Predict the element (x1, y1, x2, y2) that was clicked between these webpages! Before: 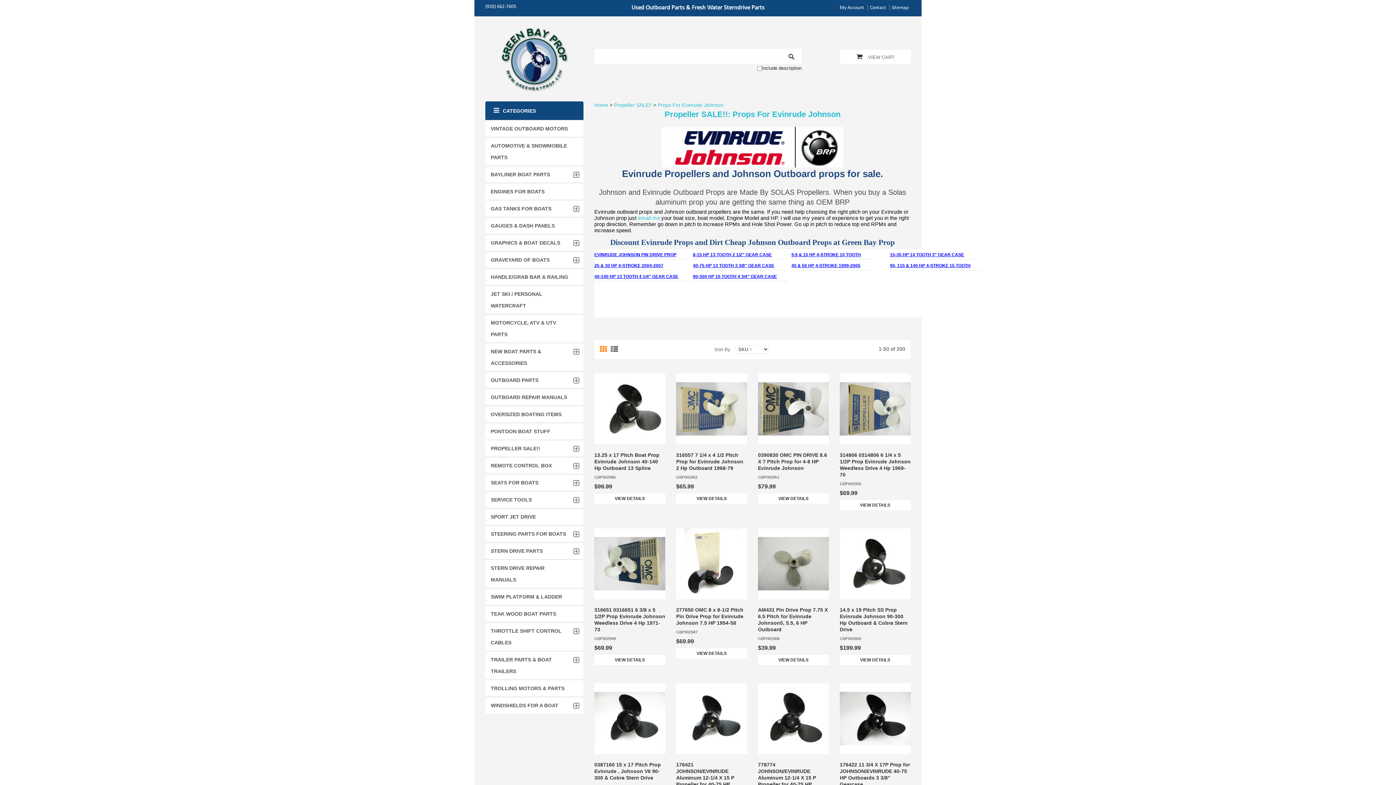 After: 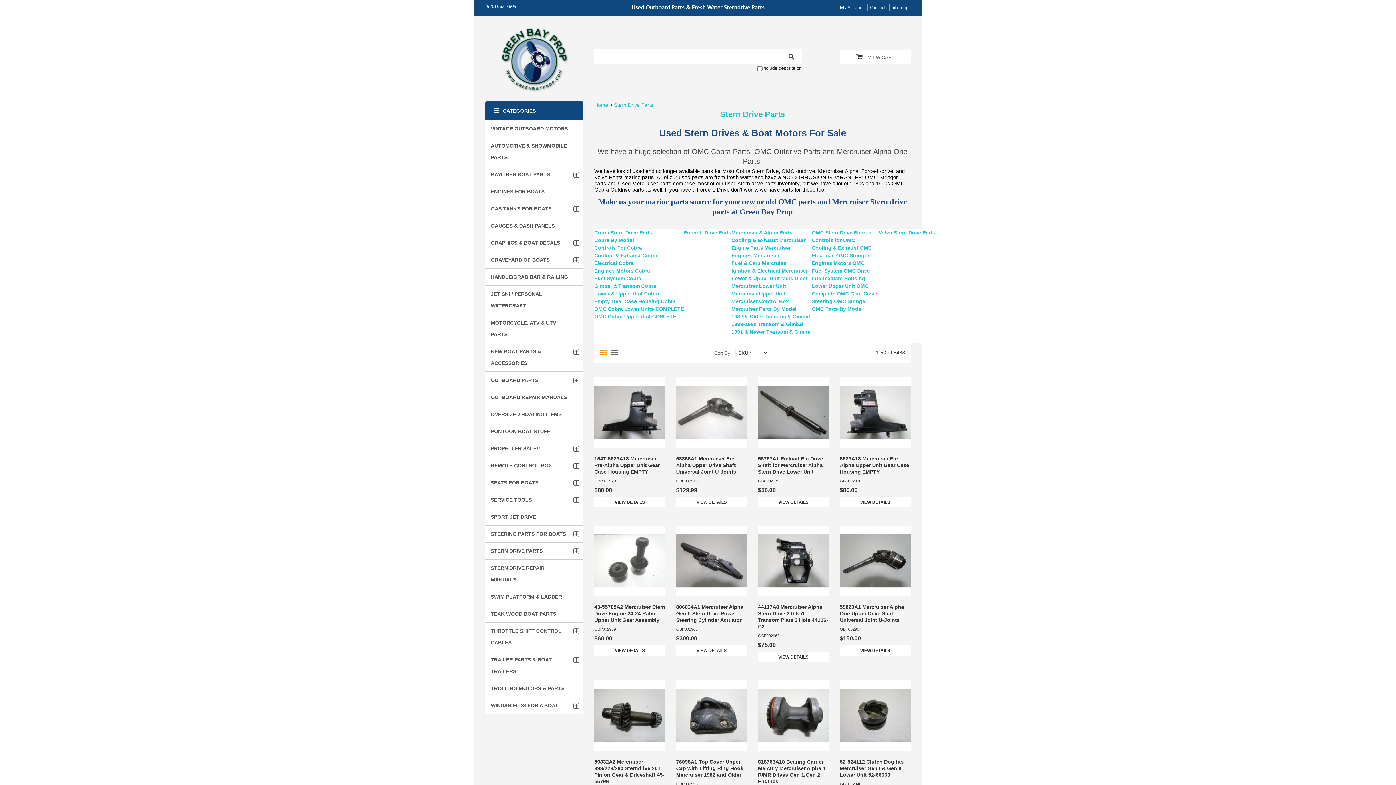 Action: bbox: (485, 542, 583, 559) label: STERN DRIVE PARTS